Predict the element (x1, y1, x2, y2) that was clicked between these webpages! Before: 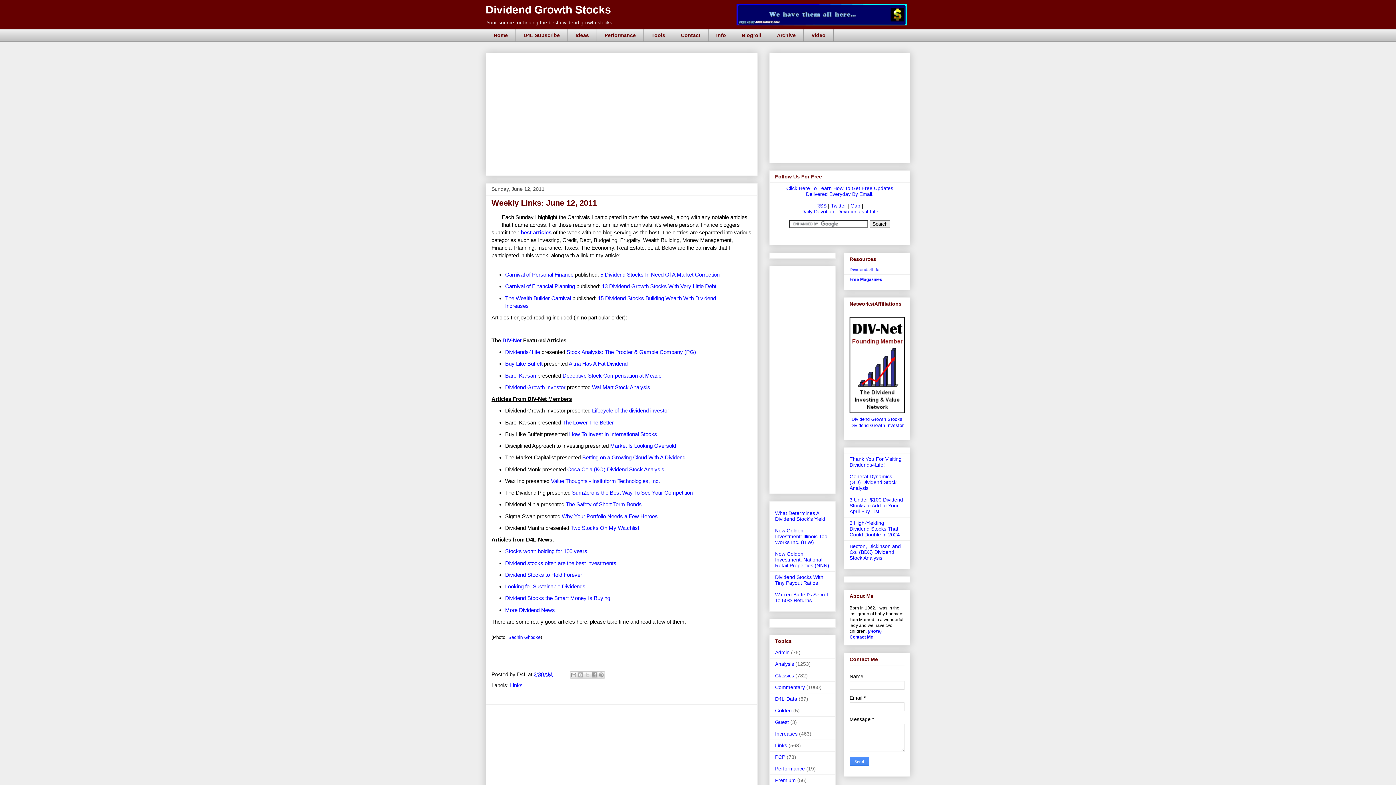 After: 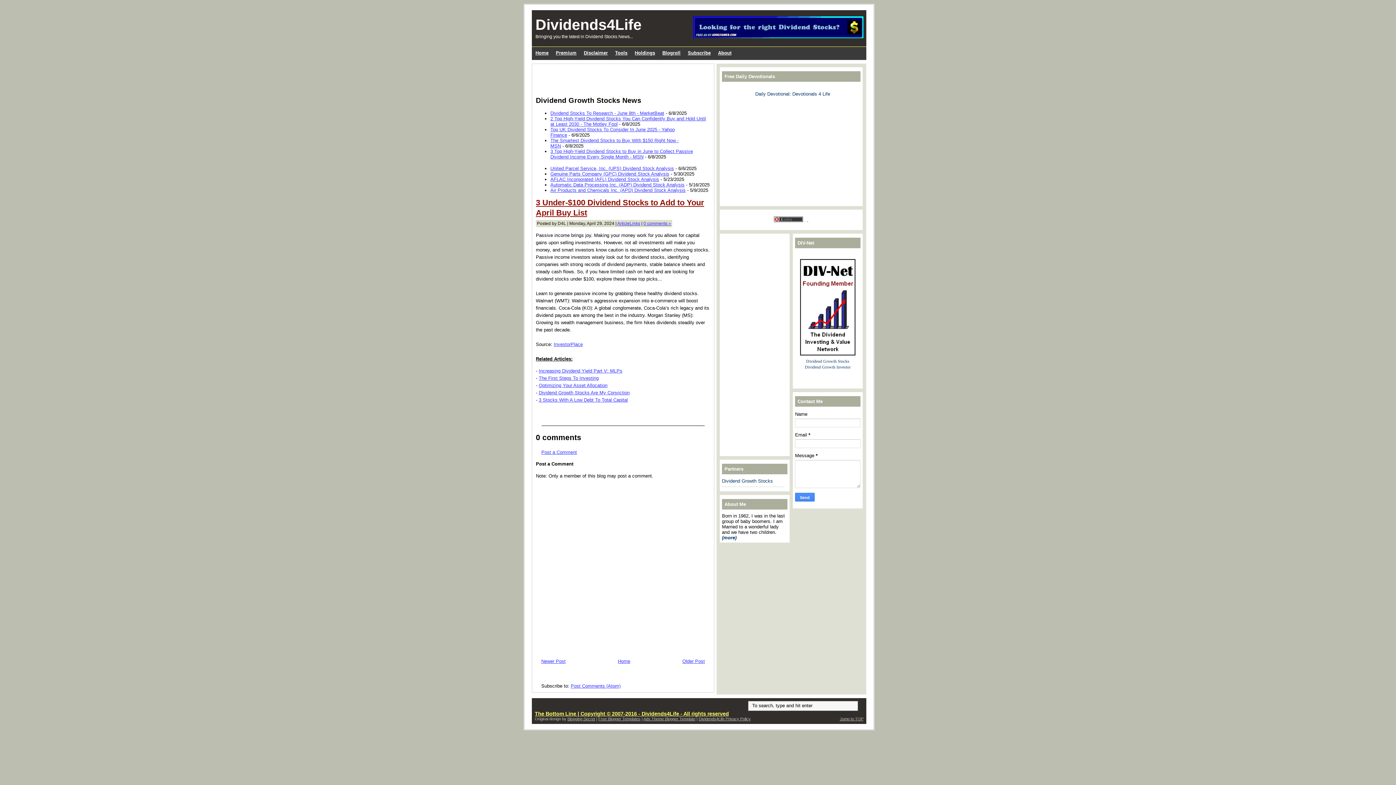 Action: bbox: (849, 497, 903, 514) label: 3 Under-$100 Dividend Stocks to Add to Your April Buy List